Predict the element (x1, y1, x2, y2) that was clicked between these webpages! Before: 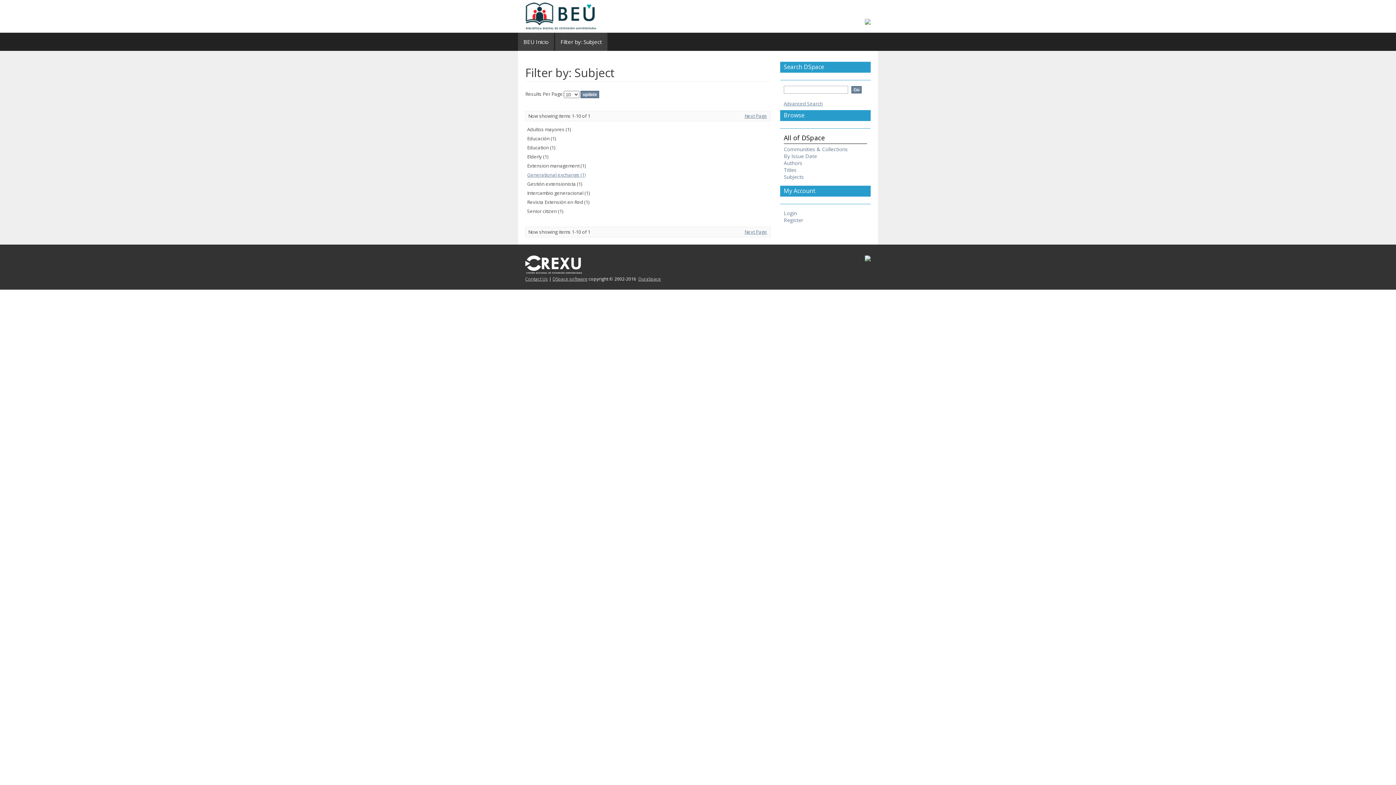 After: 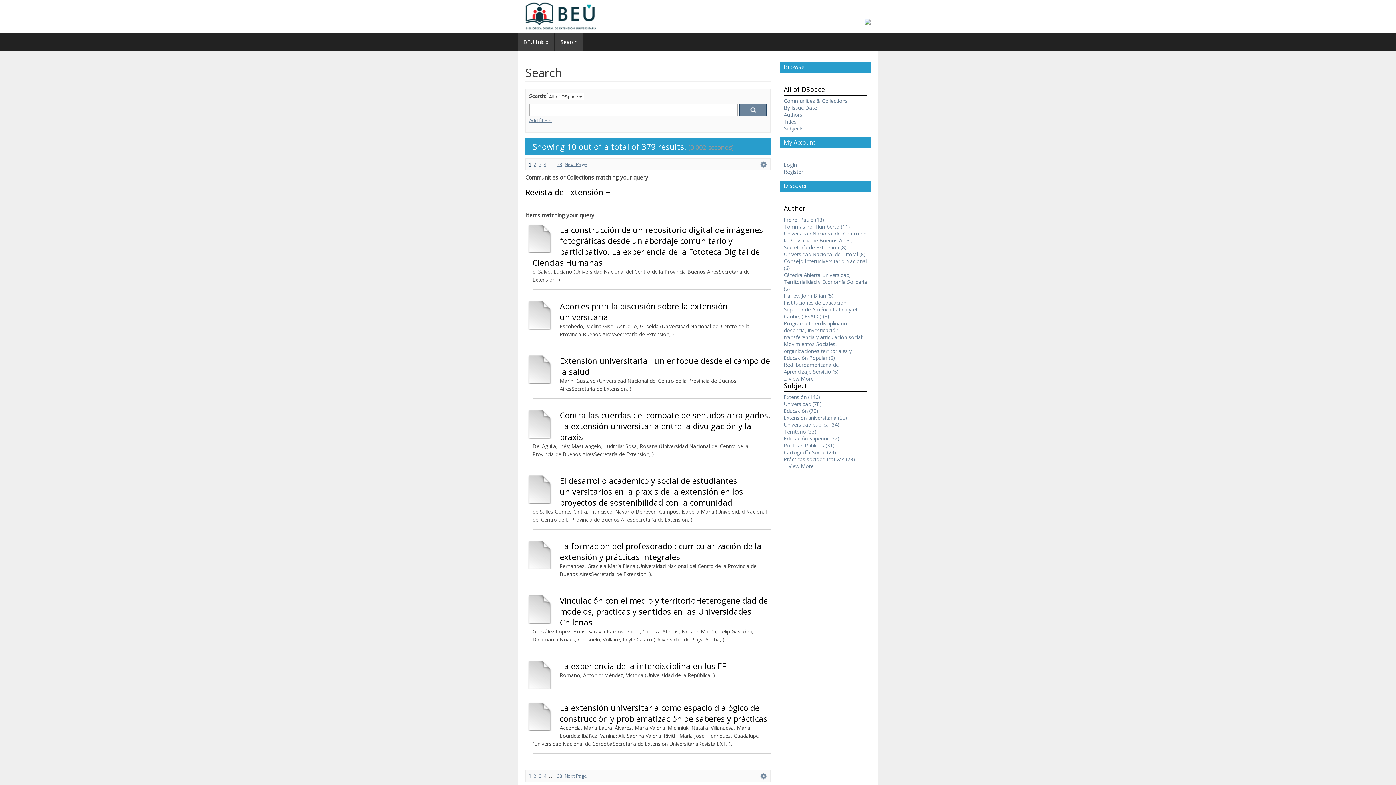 Action: bbox: (784, 100, 822, 106) label: Advanced Search